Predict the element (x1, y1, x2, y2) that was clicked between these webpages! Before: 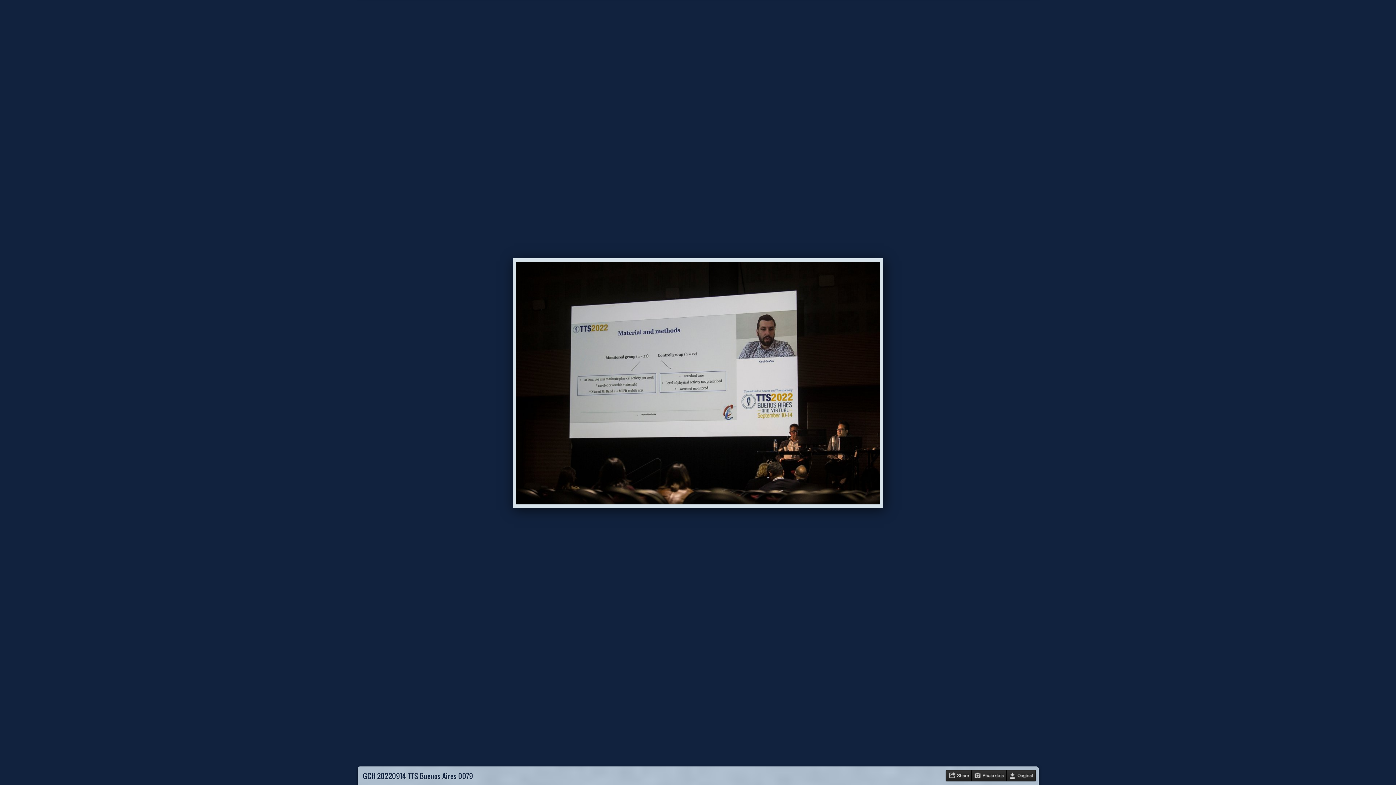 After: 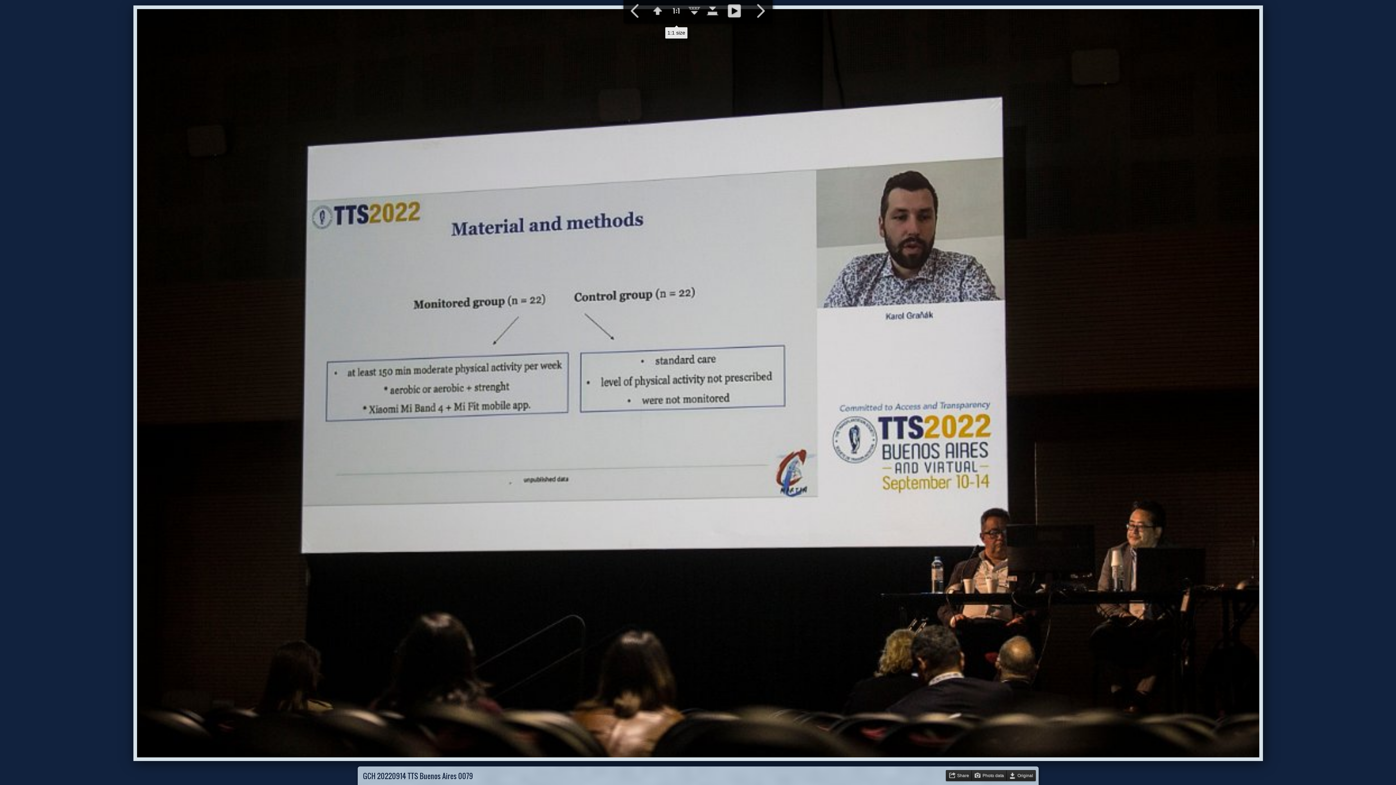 Action: bbox: (667, -1, 685, 23) label:  